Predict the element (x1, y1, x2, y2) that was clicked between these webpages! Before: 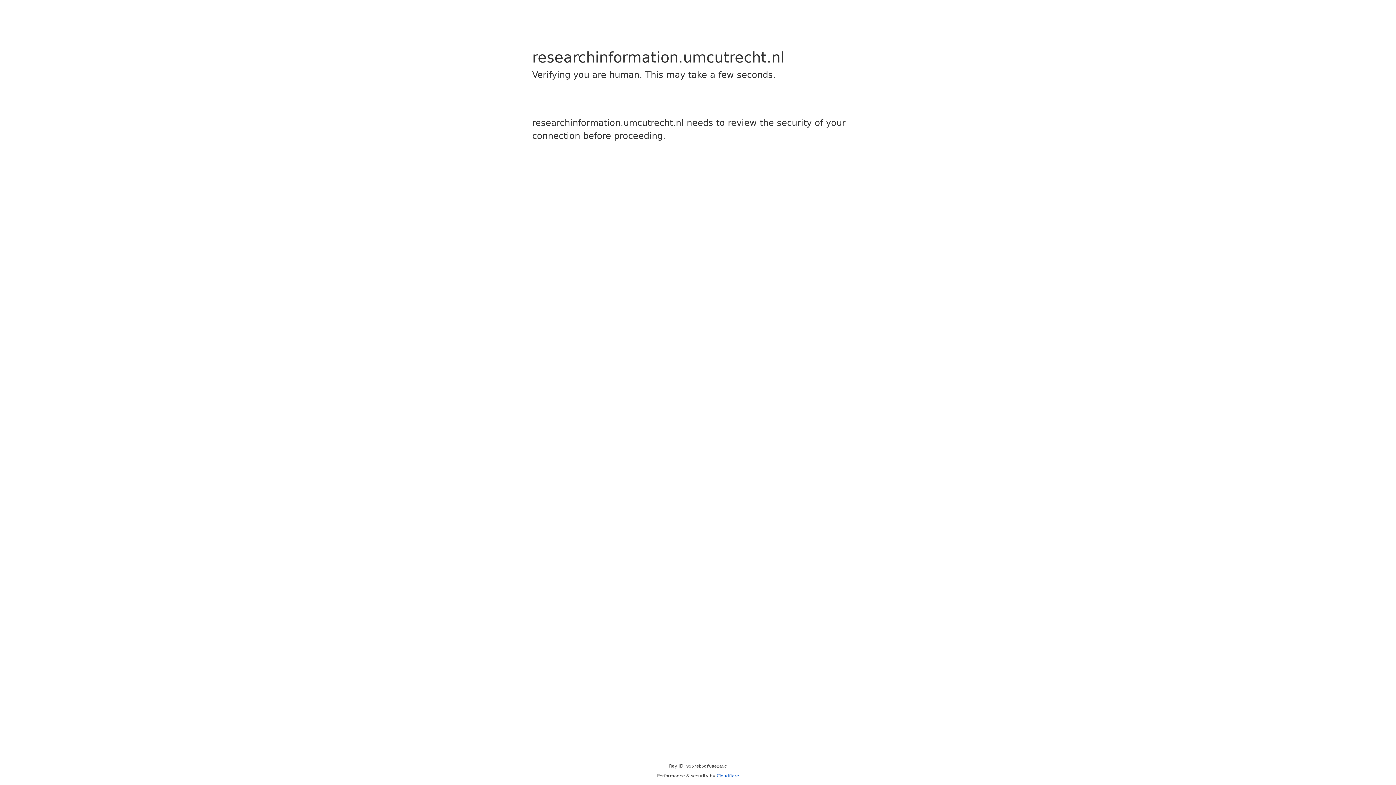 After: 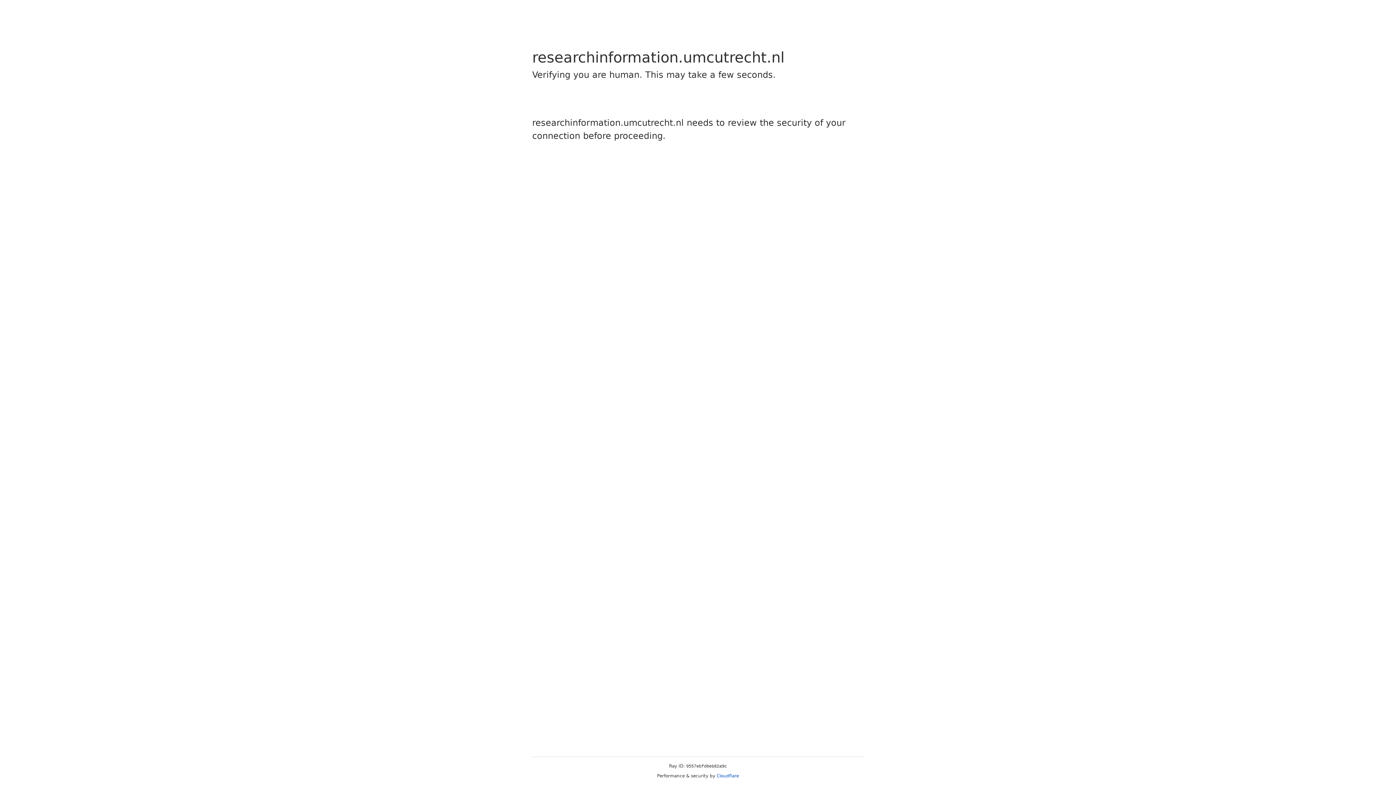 Action: label: Cloudflare bbox: (716, 773, 739, 778)